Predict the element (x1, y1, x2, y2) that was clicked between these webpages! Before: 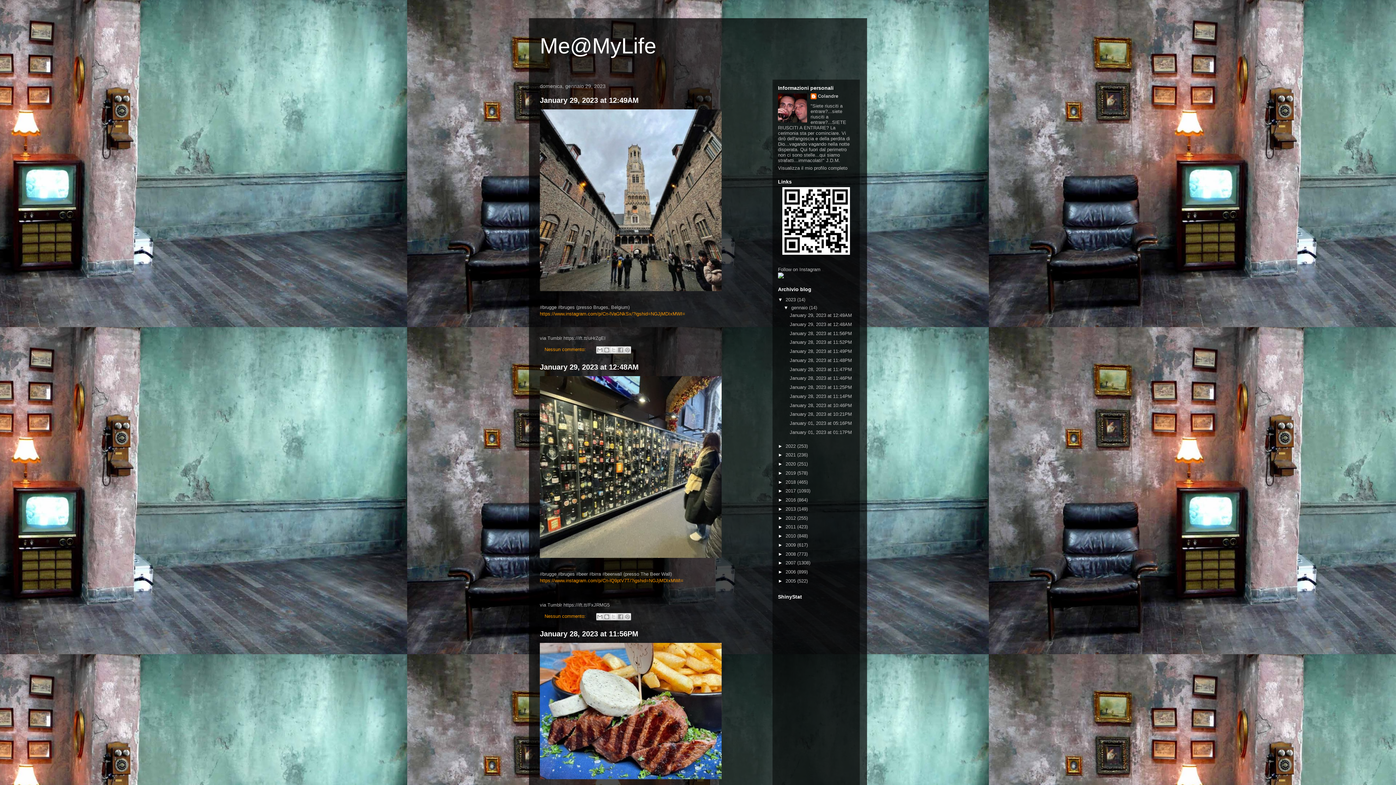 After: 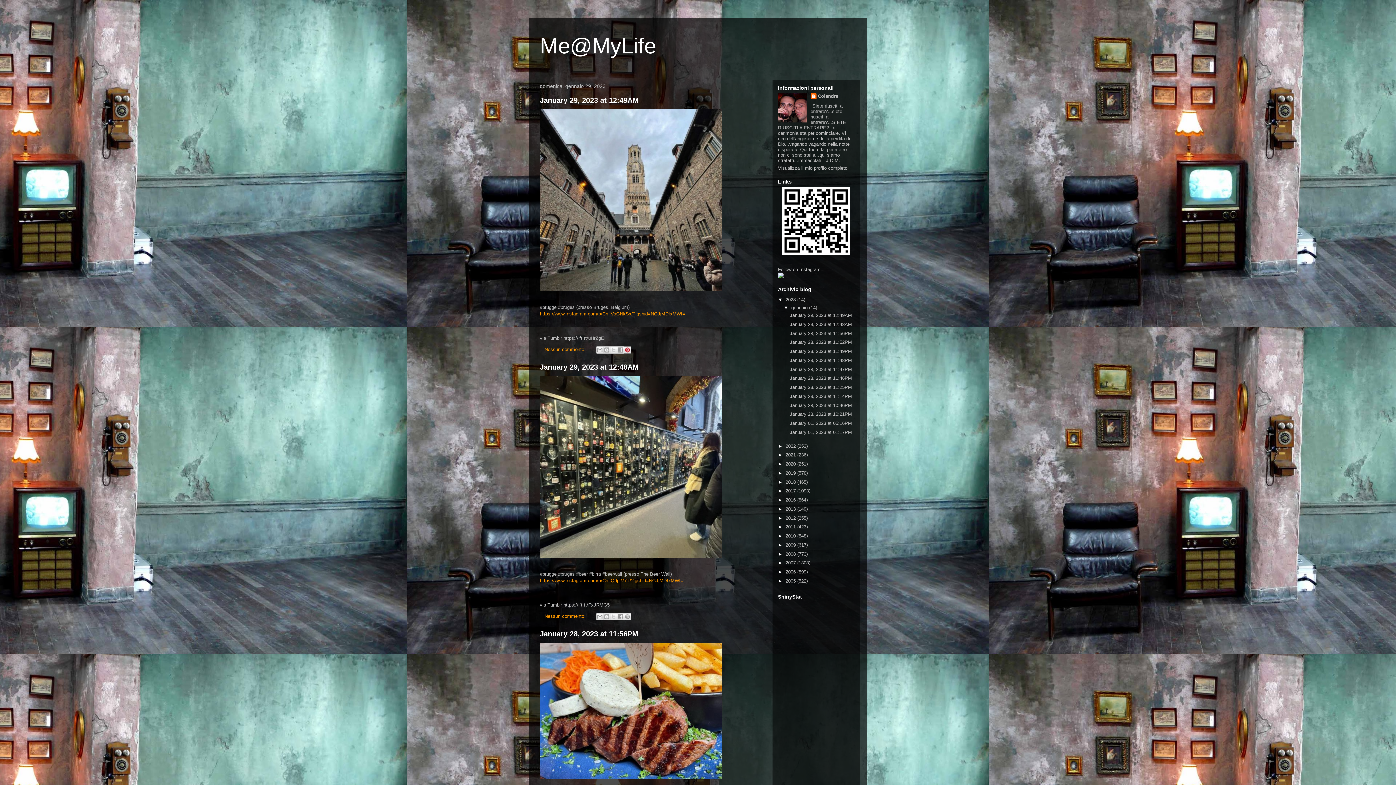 Action: label: Condividi su Pinterest bbox: (624, 346, 631, 353)